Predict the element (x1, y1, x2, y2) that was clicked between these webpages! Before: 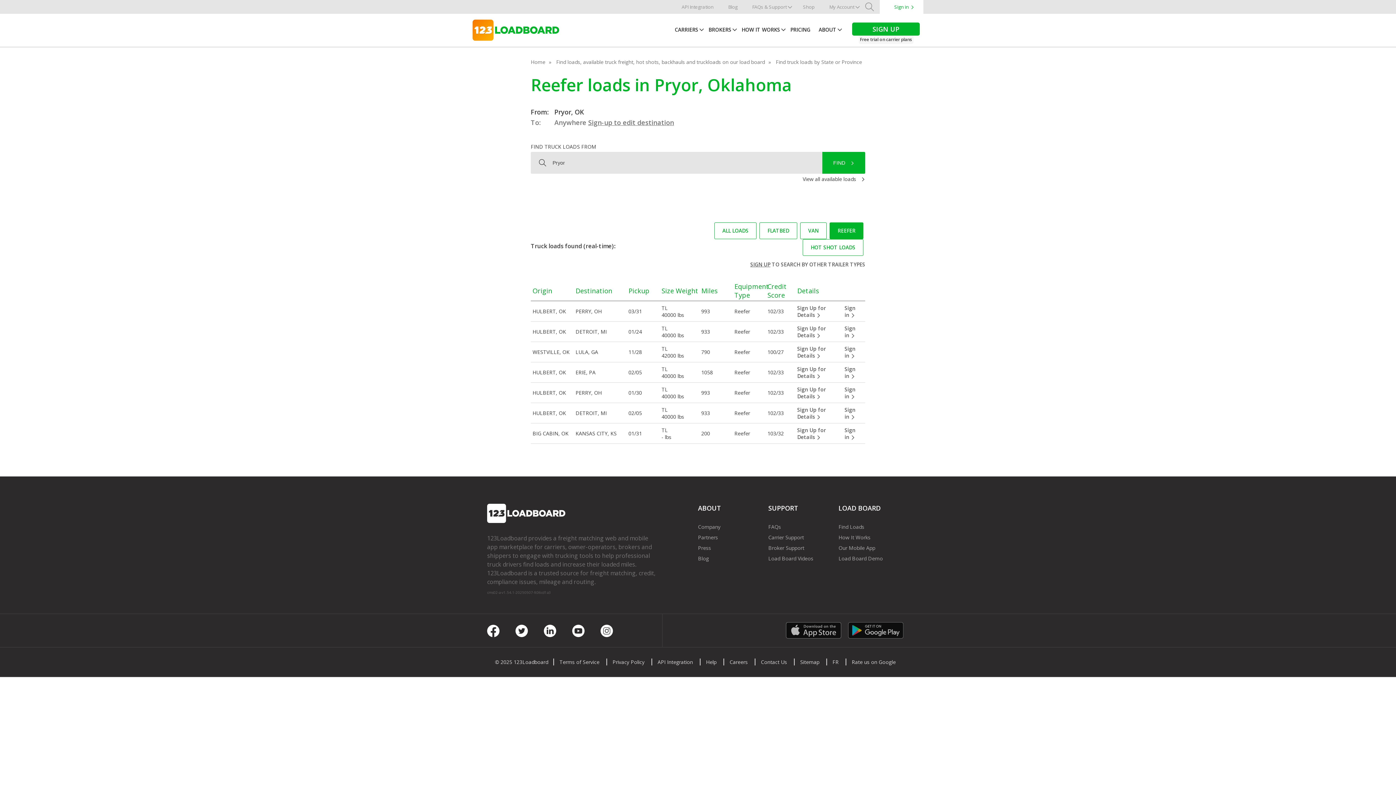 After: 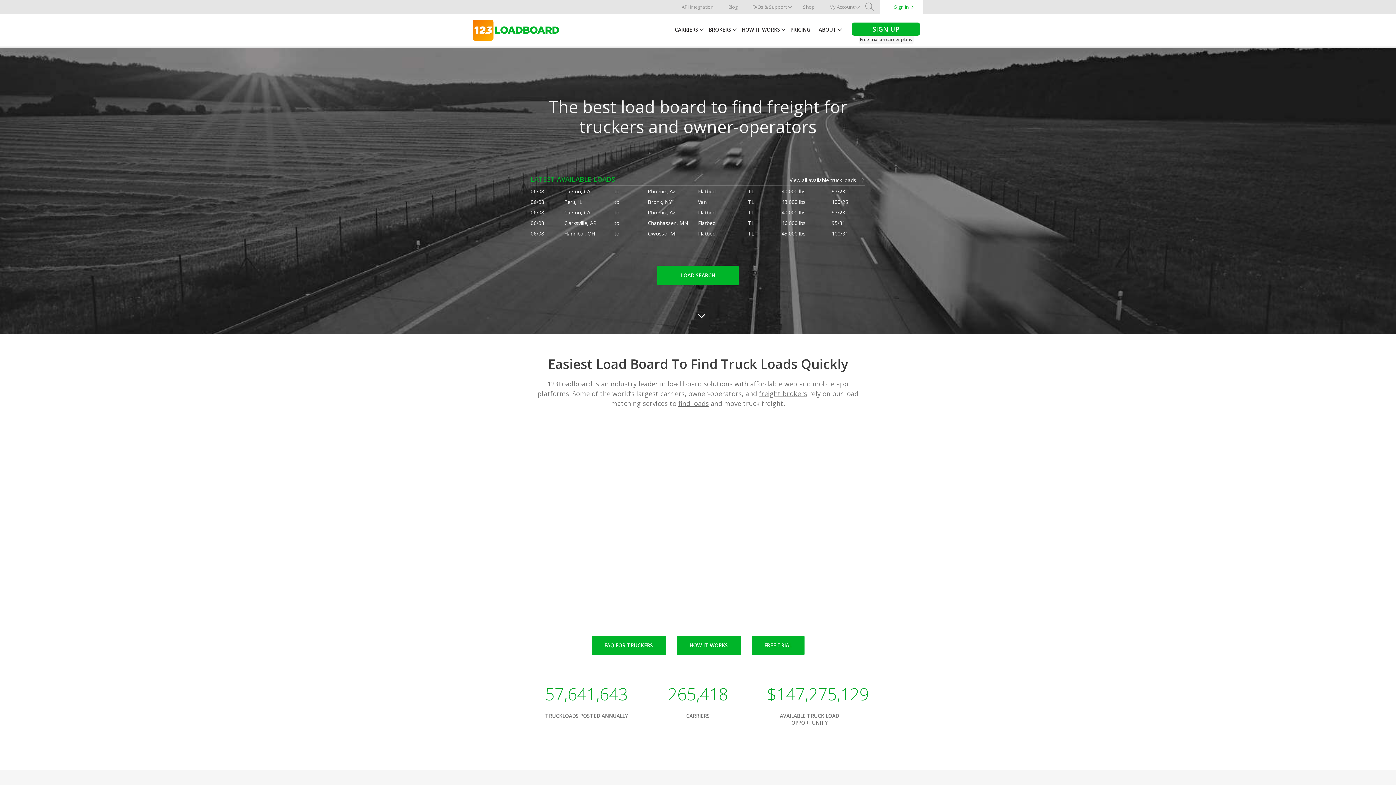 Action: bbox: (487, 504, 565, 523)